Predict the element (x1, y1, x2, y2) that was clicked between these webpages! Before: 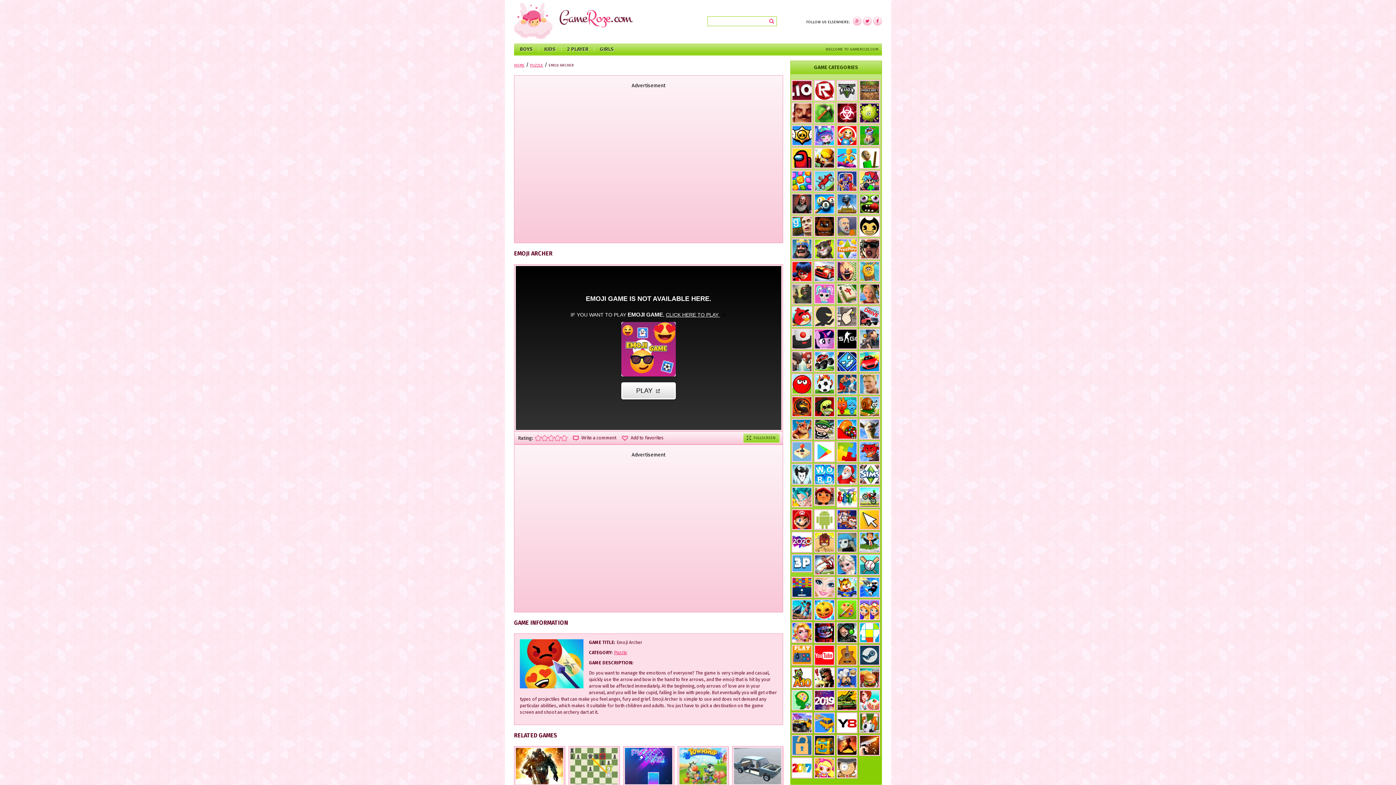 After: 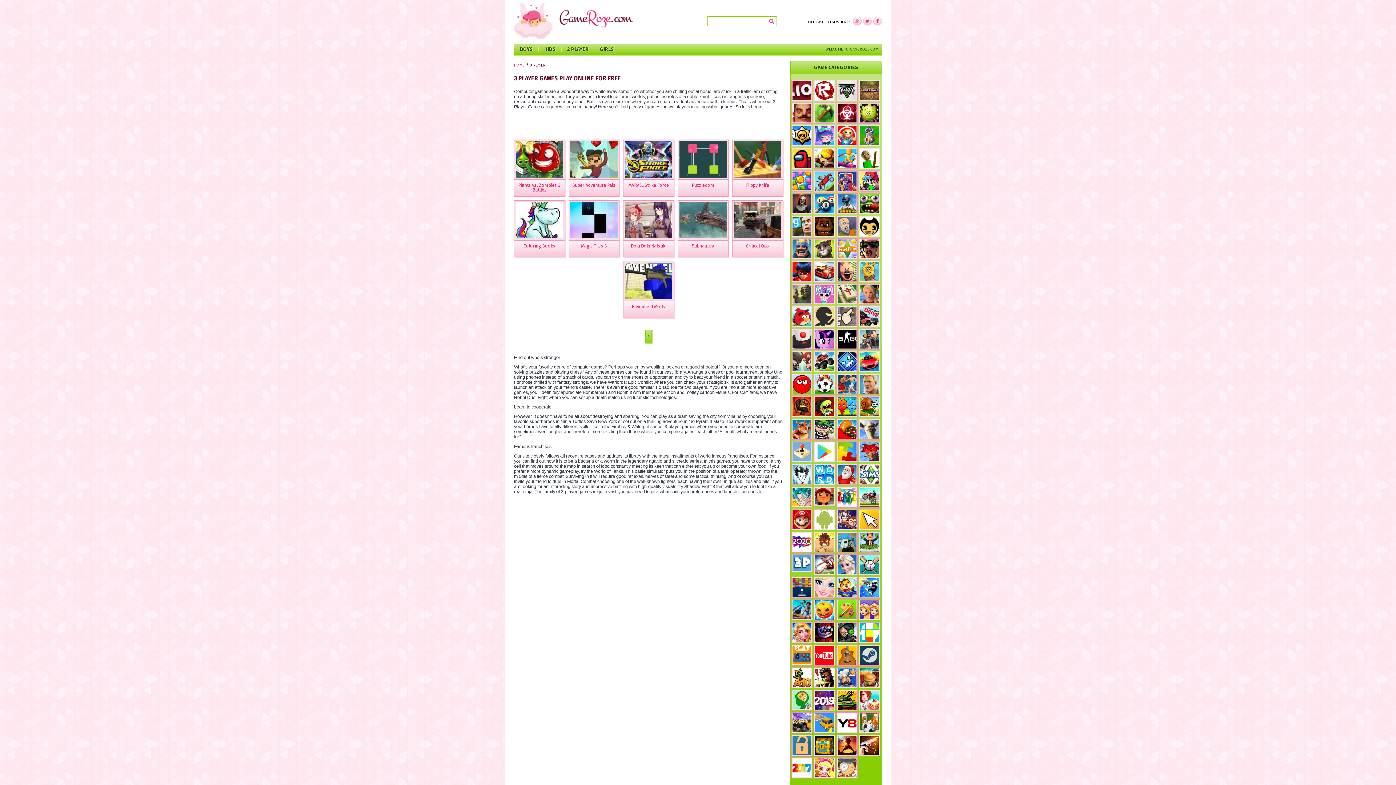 Action: bbox: (791, 554, 812, 572)